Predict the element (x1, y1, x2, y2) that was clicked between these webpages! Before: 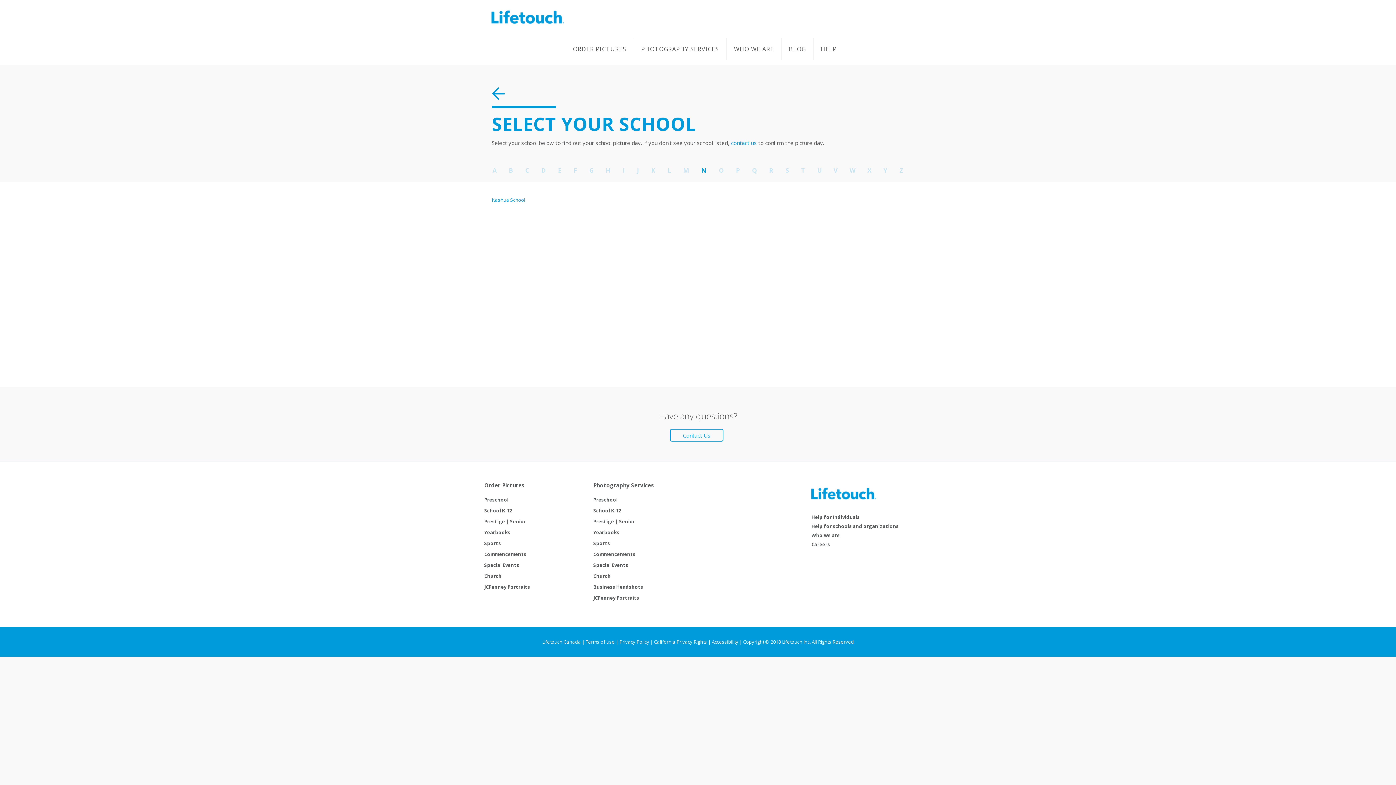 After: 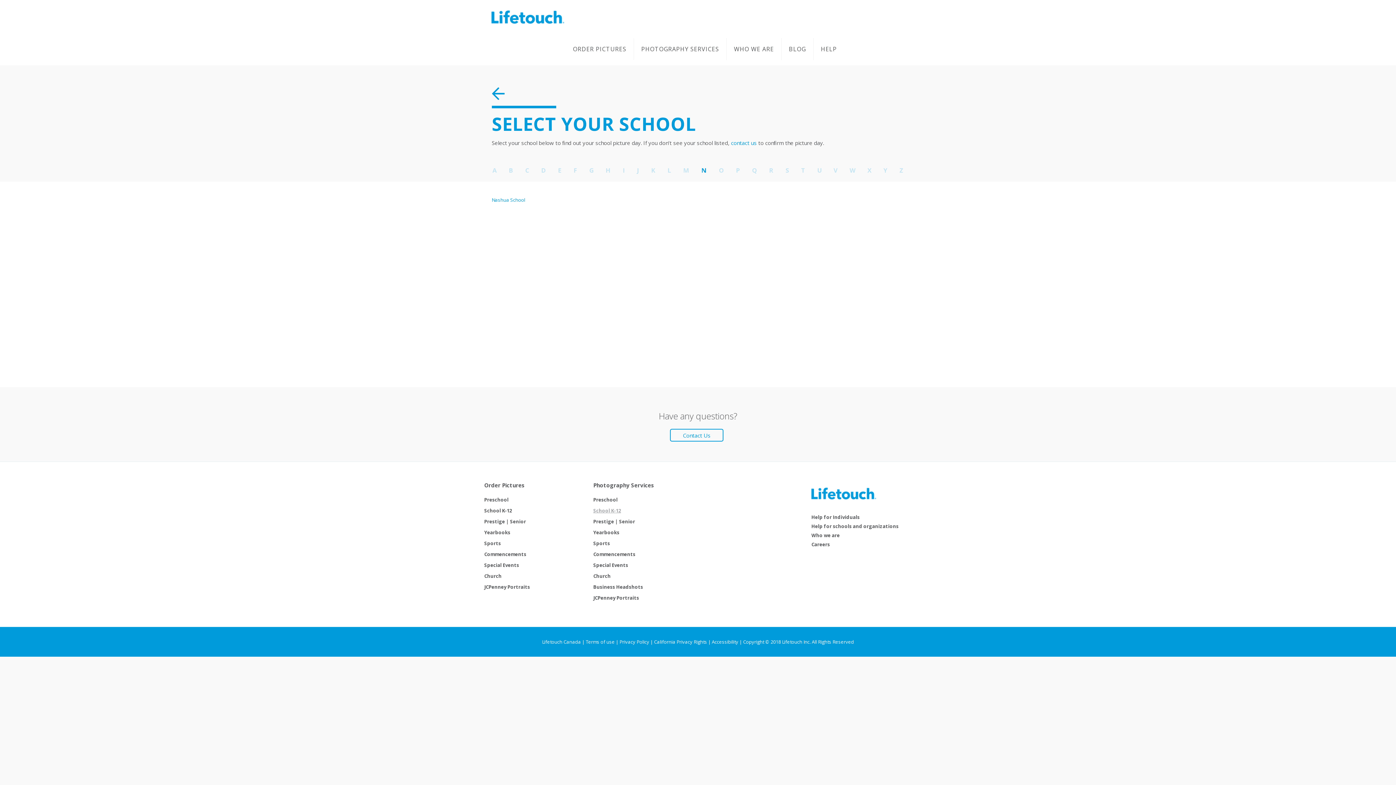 Action: label: School K-12 bbox: (593, 507, 621, 514)